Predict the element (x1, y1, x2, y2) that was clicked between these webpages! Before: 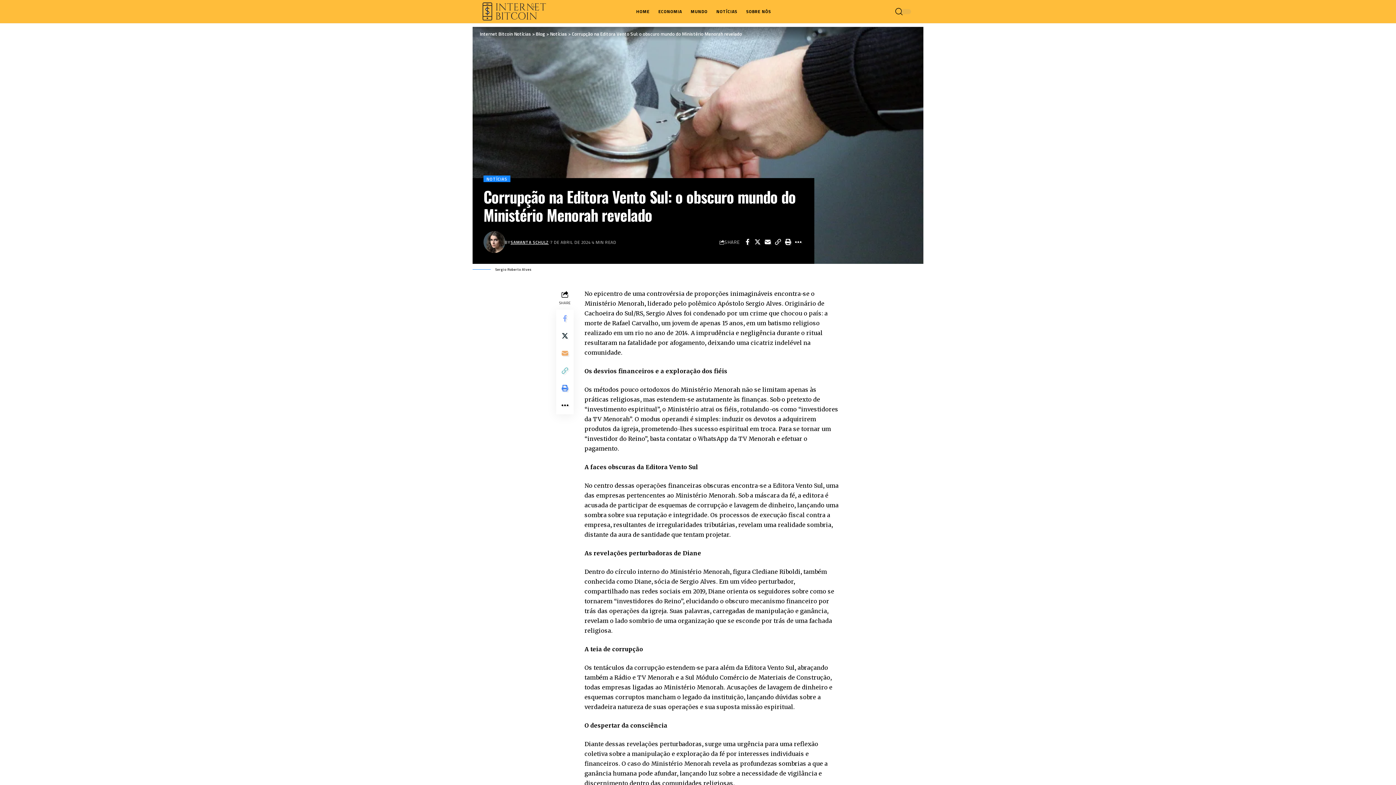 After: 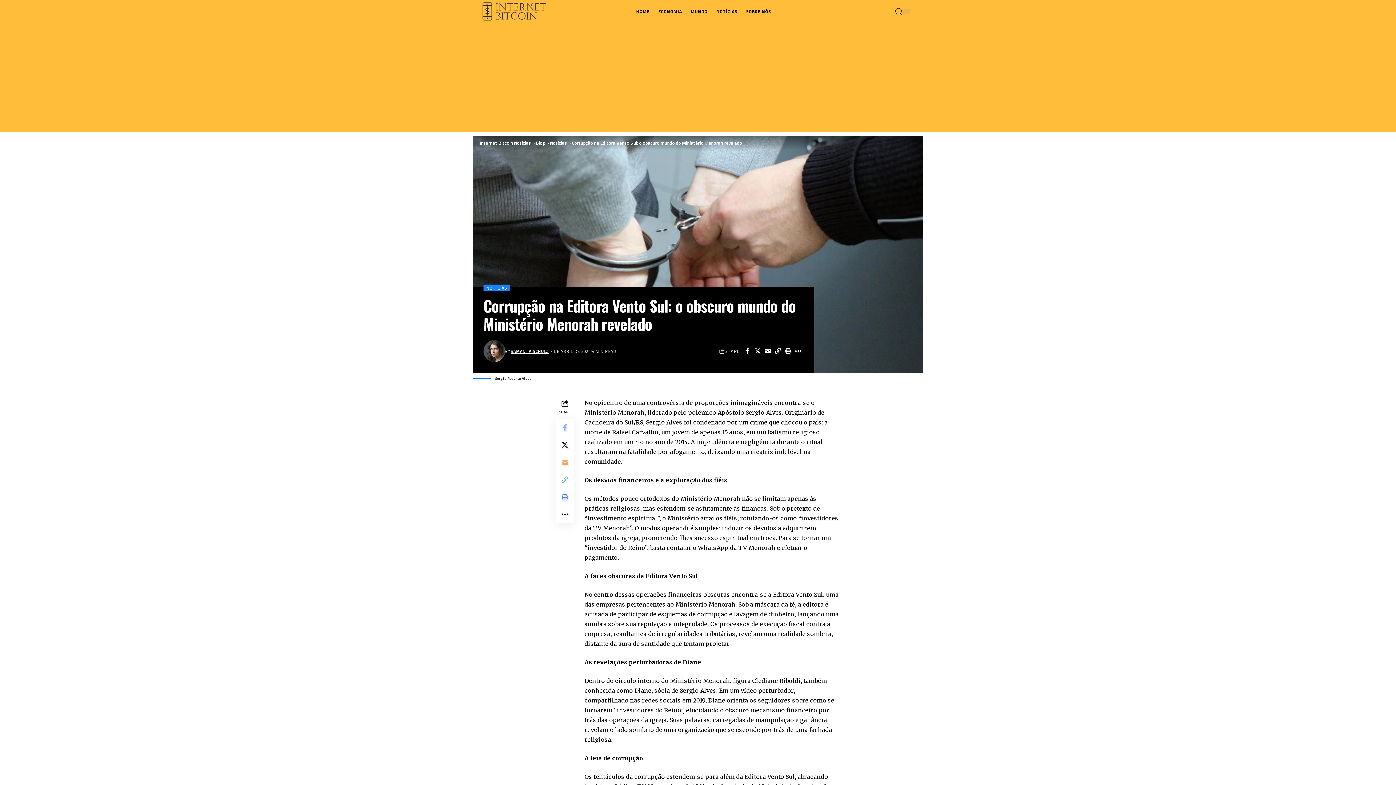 Action: label: Email bbox: (556, 344, 573, 362)